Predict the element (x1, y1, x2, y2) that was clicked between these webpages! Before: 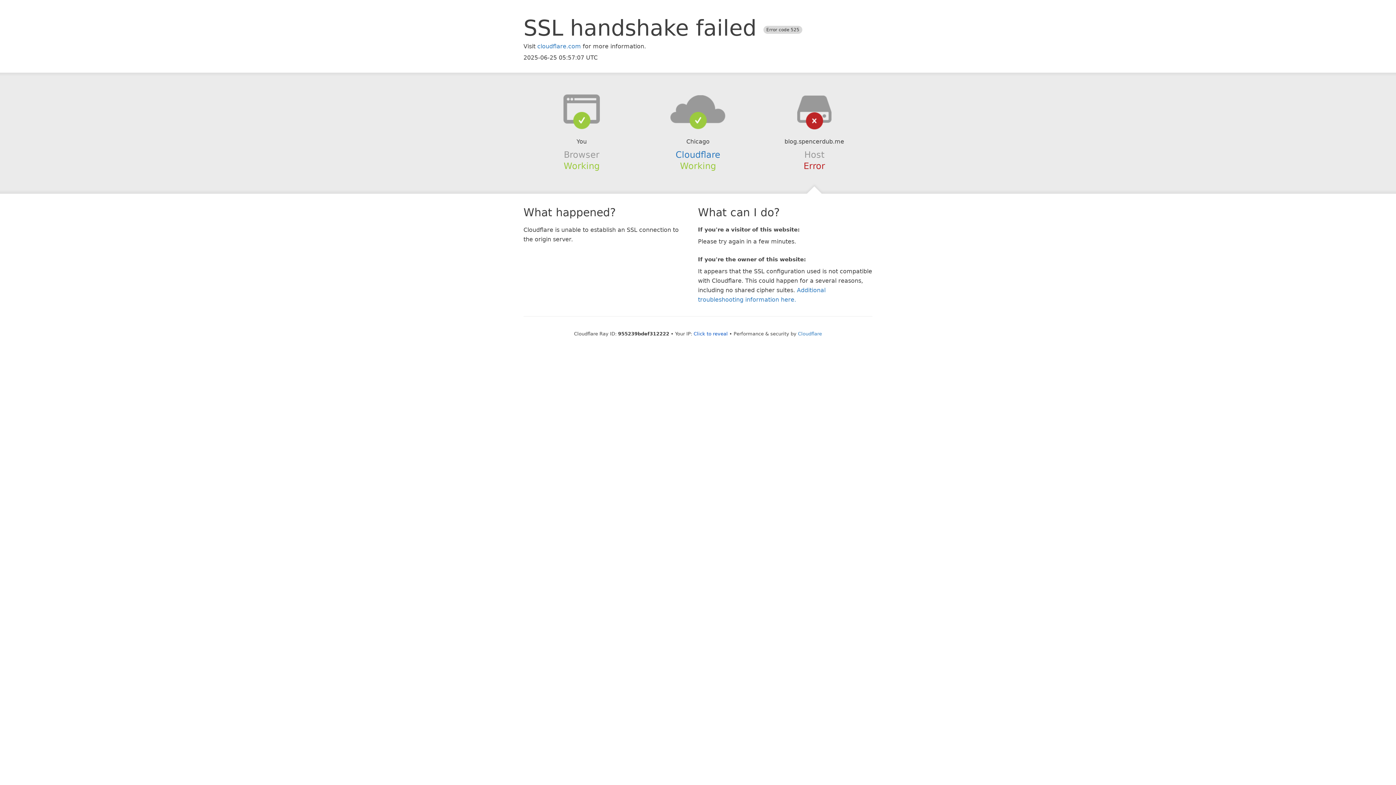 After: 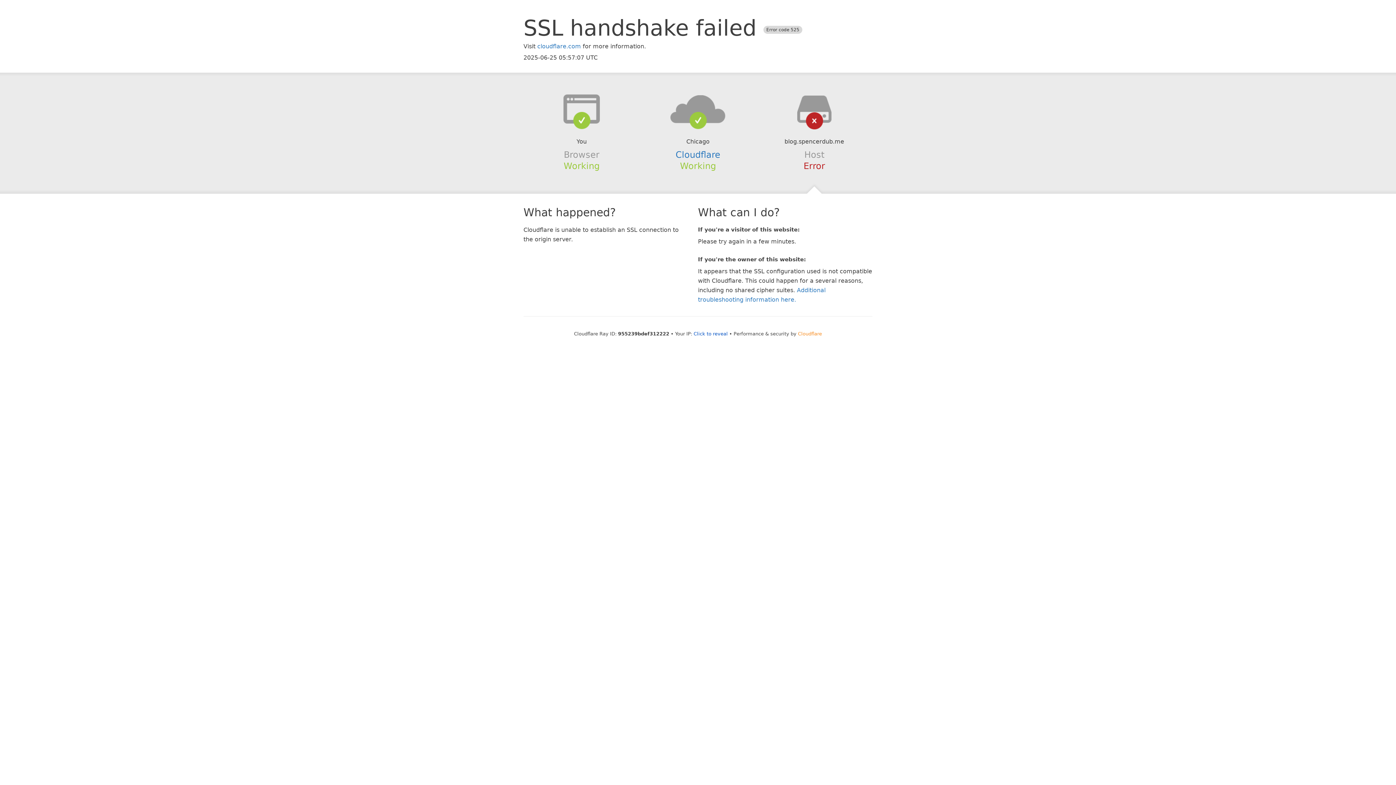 Action: label: Cloudflare bbox: (798, 331, 822, 336)